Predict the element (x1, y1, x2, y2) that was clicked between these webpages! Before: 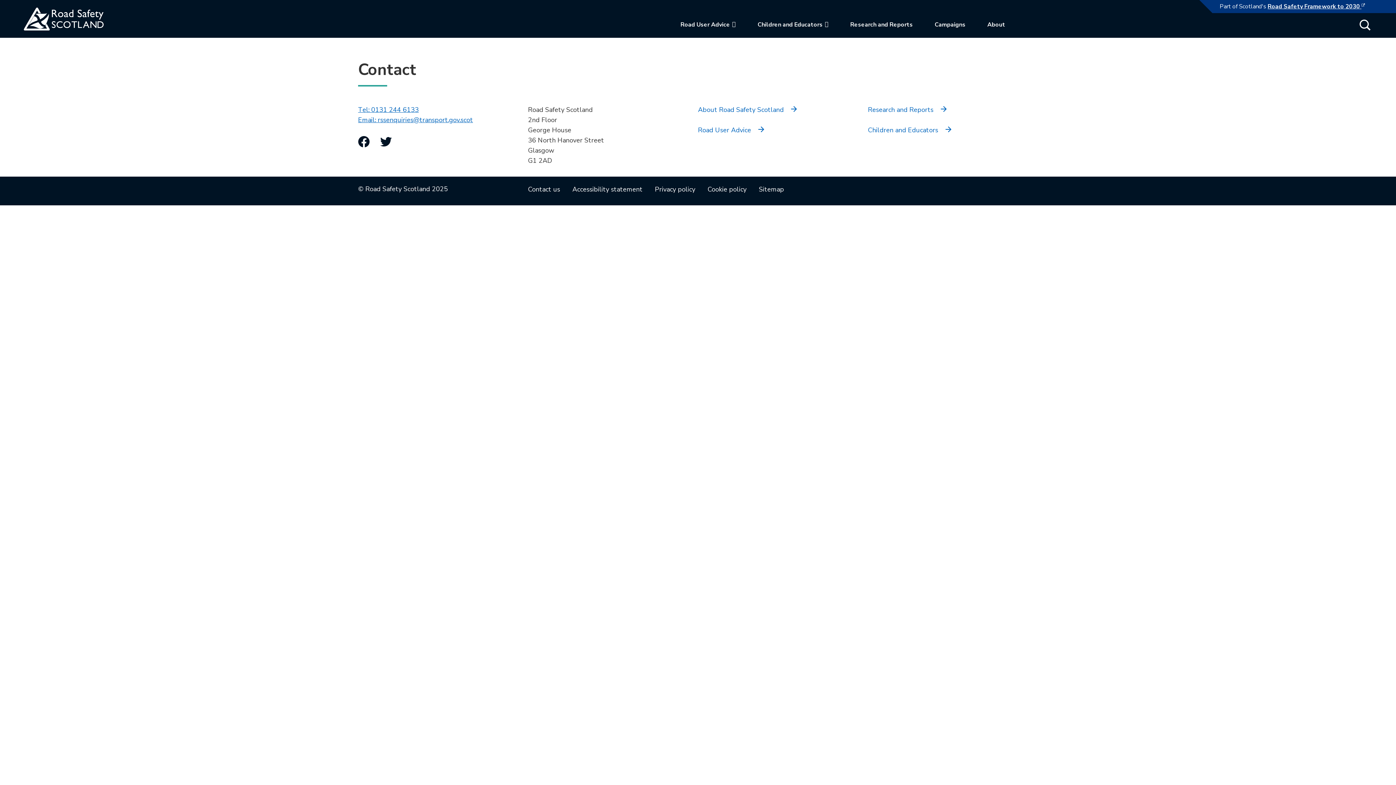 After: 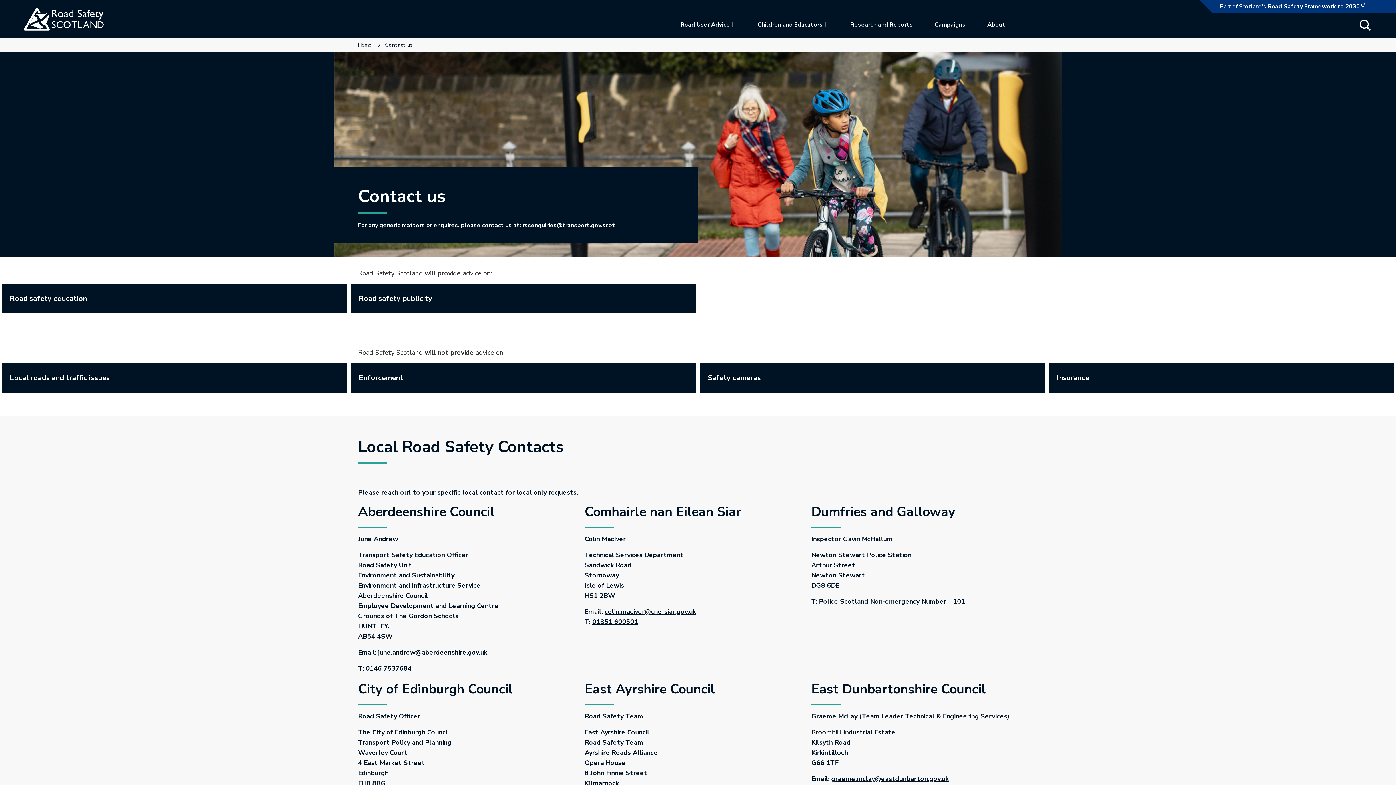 Action: label: Contact us bbox: (528, 185, 560, 193)